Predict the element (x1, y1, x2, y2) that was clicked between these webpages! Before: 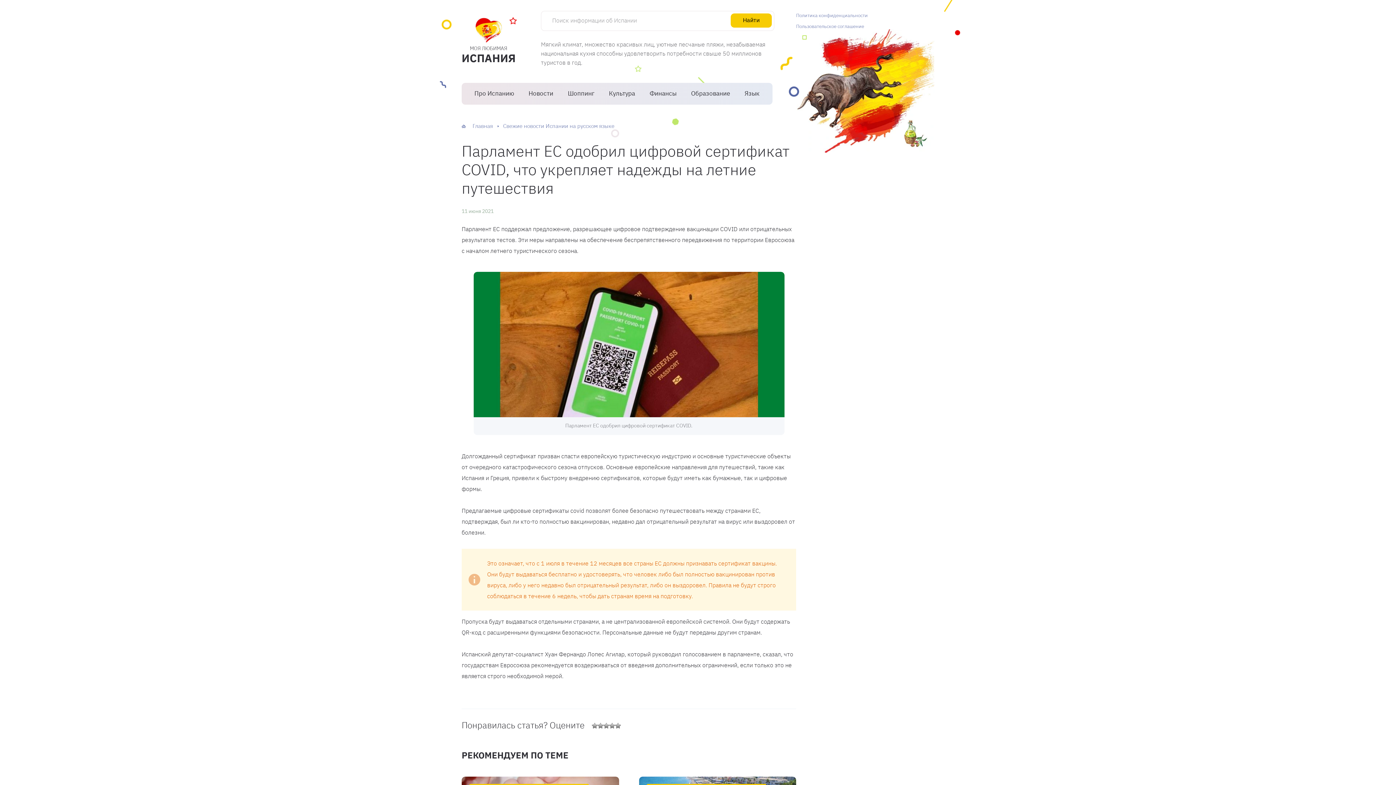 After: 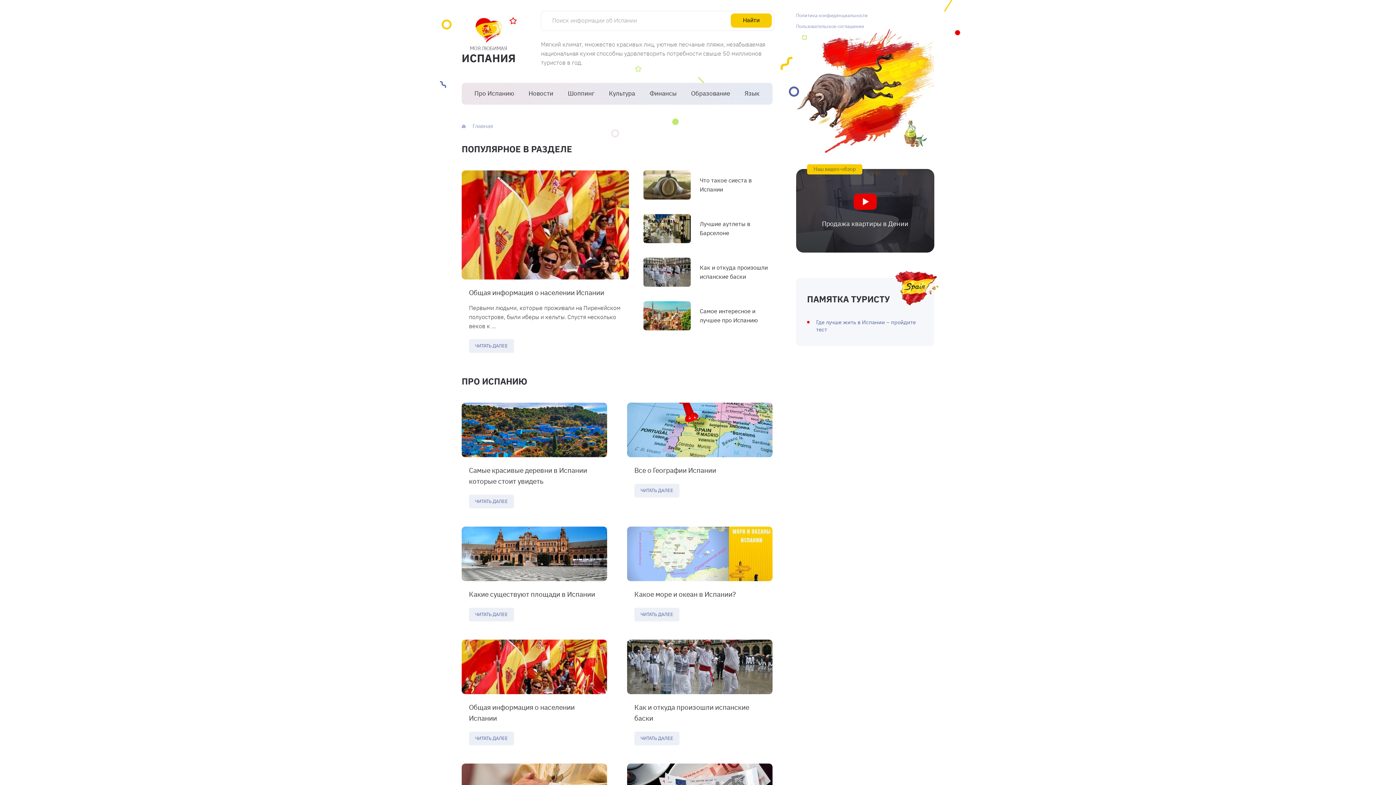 Action: label: Про Испанию bbox: (467, 82, 521, 104)